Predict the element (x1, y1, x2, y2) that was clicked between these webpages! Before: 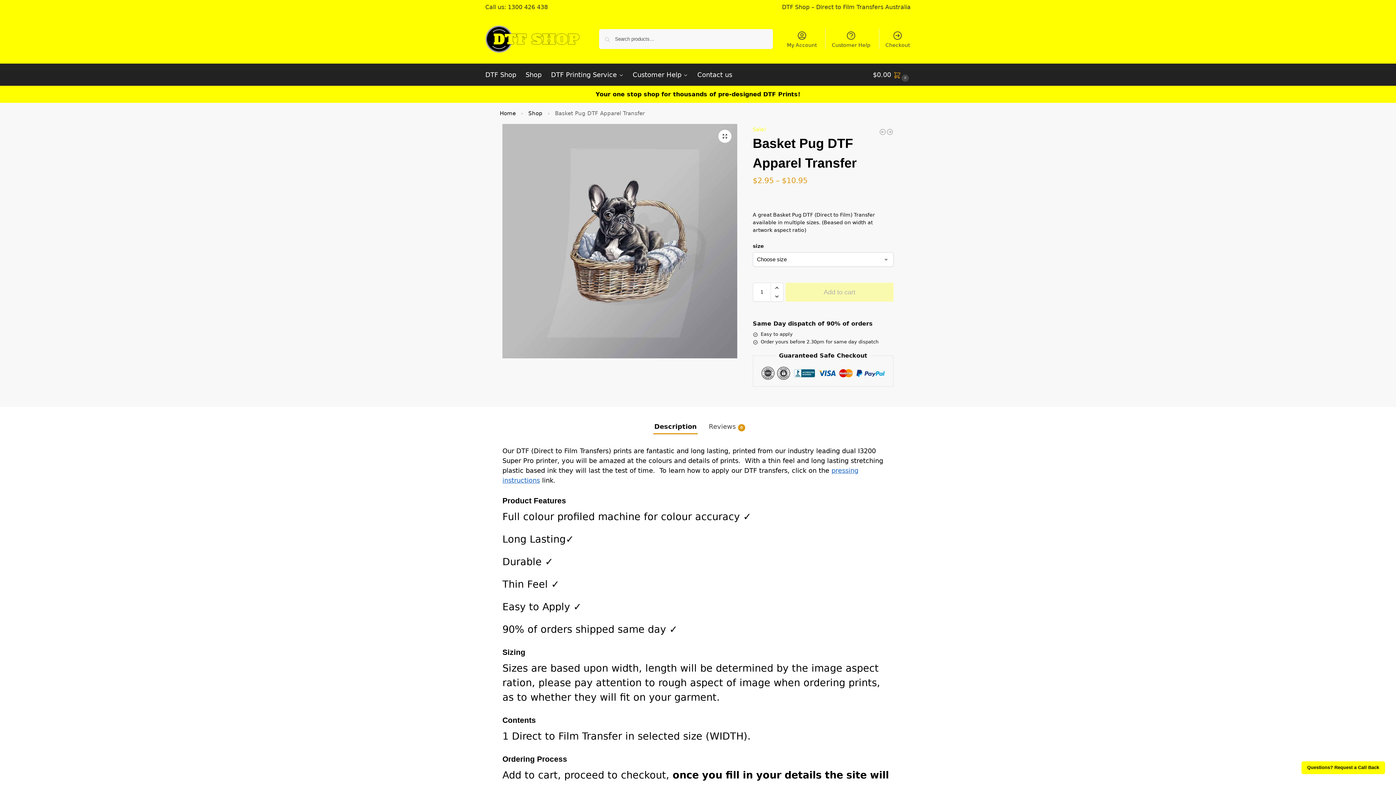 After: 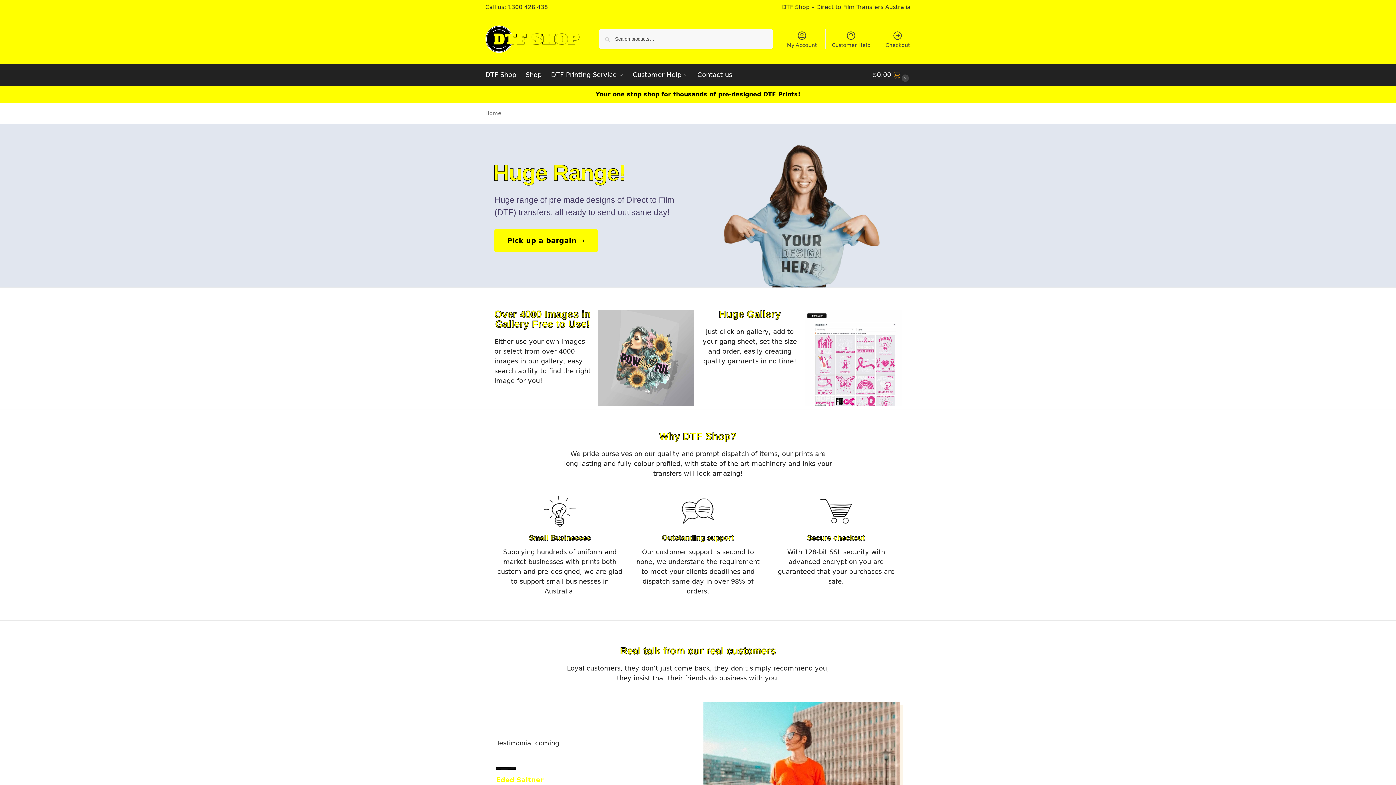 Action: bbox: (485, 25, 579, 52)